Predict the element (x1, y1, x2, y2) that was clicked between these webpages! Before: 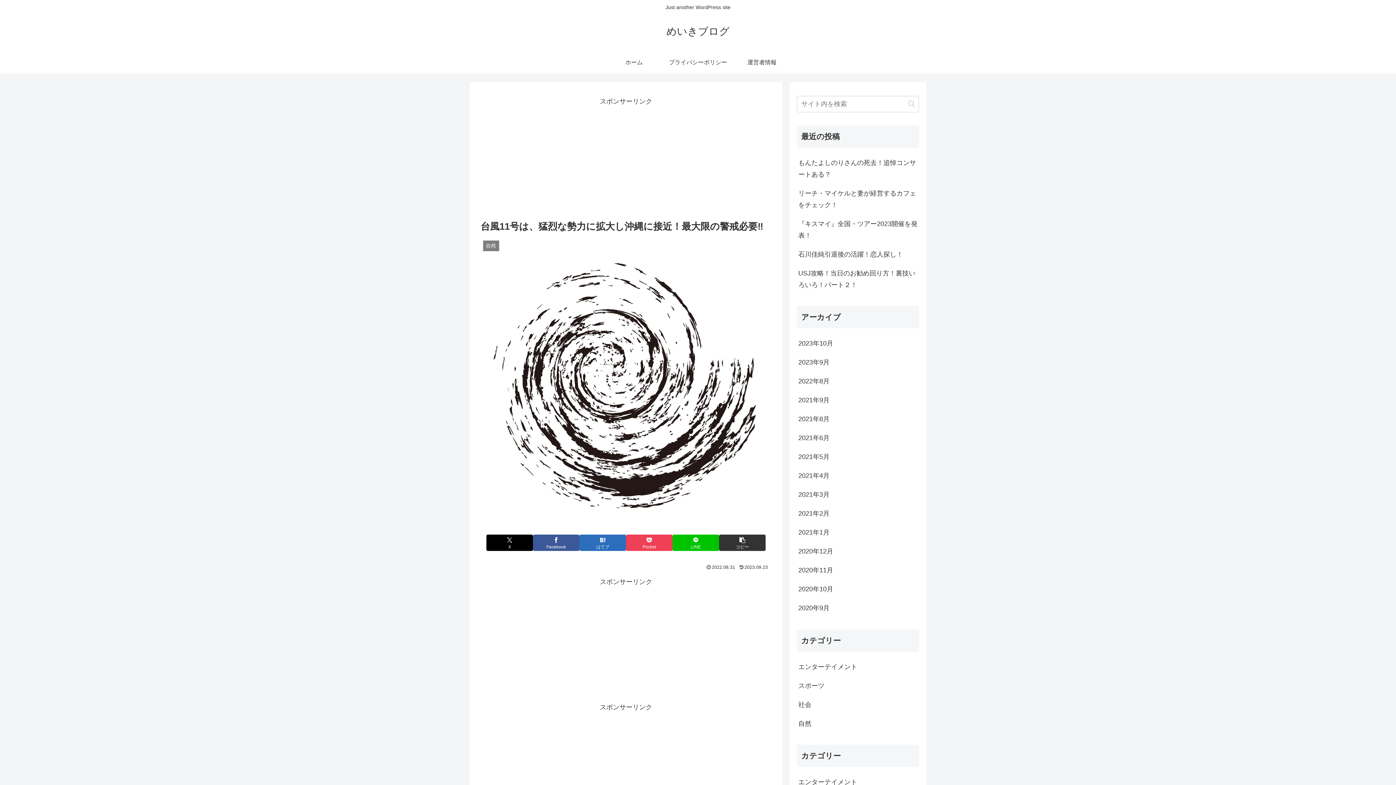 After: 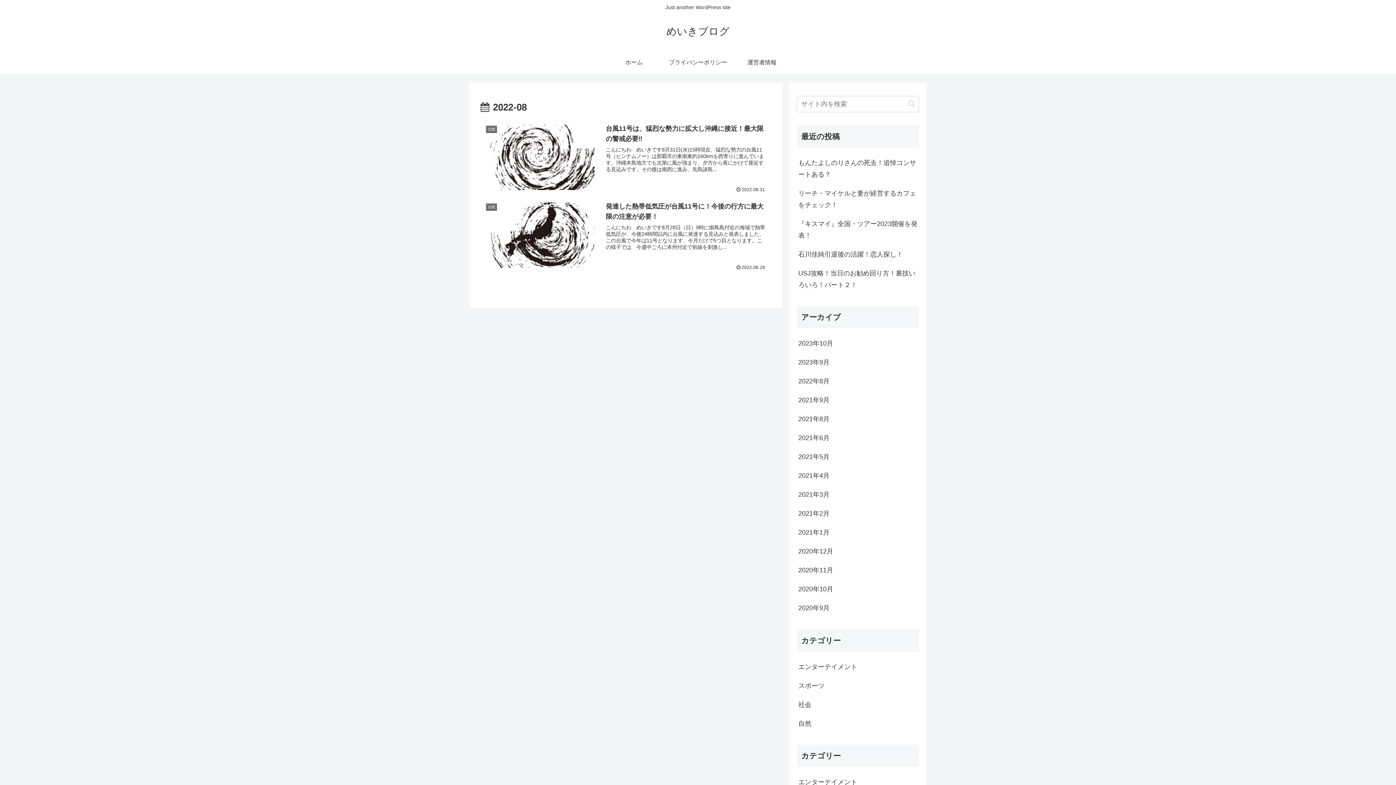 Action: bbox: (797, 372, 919, 390) label: 2022年8月